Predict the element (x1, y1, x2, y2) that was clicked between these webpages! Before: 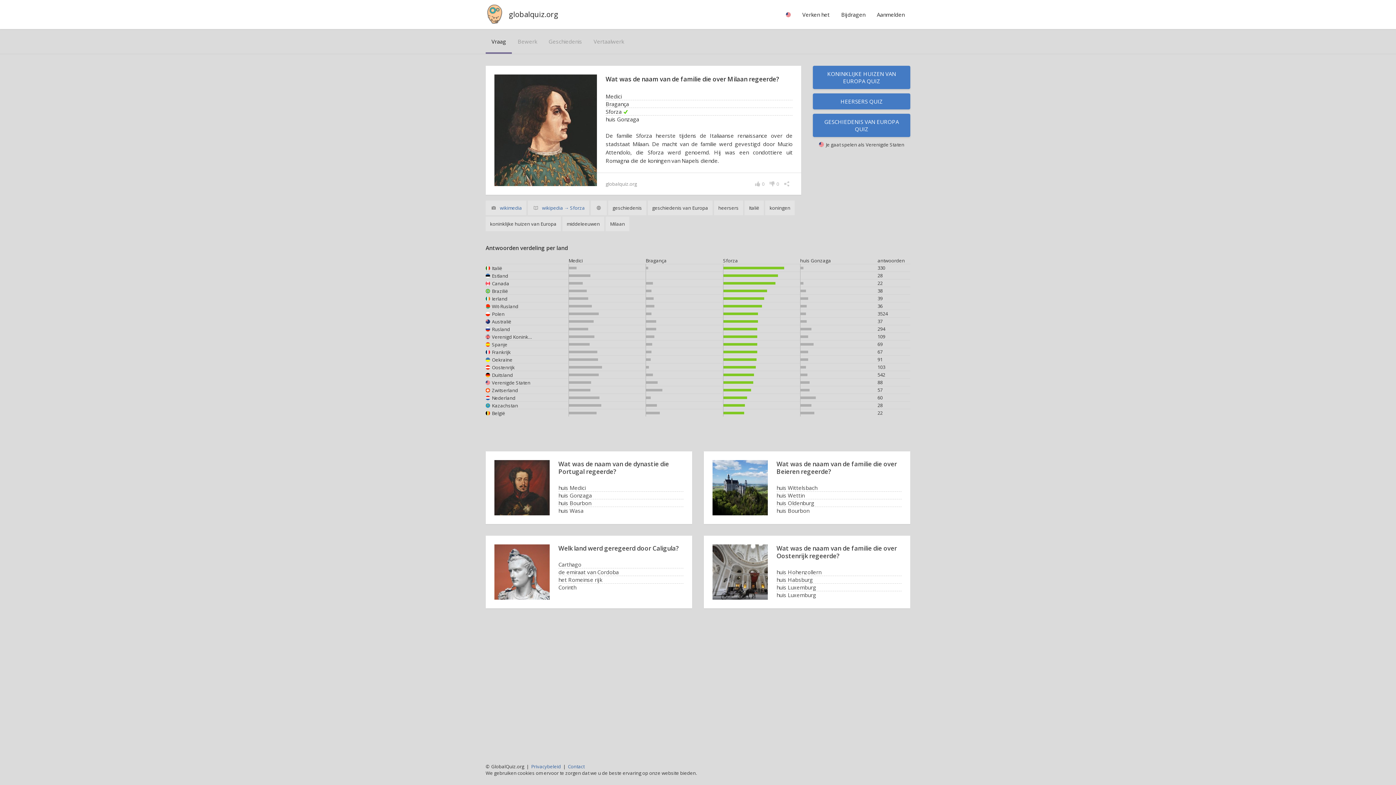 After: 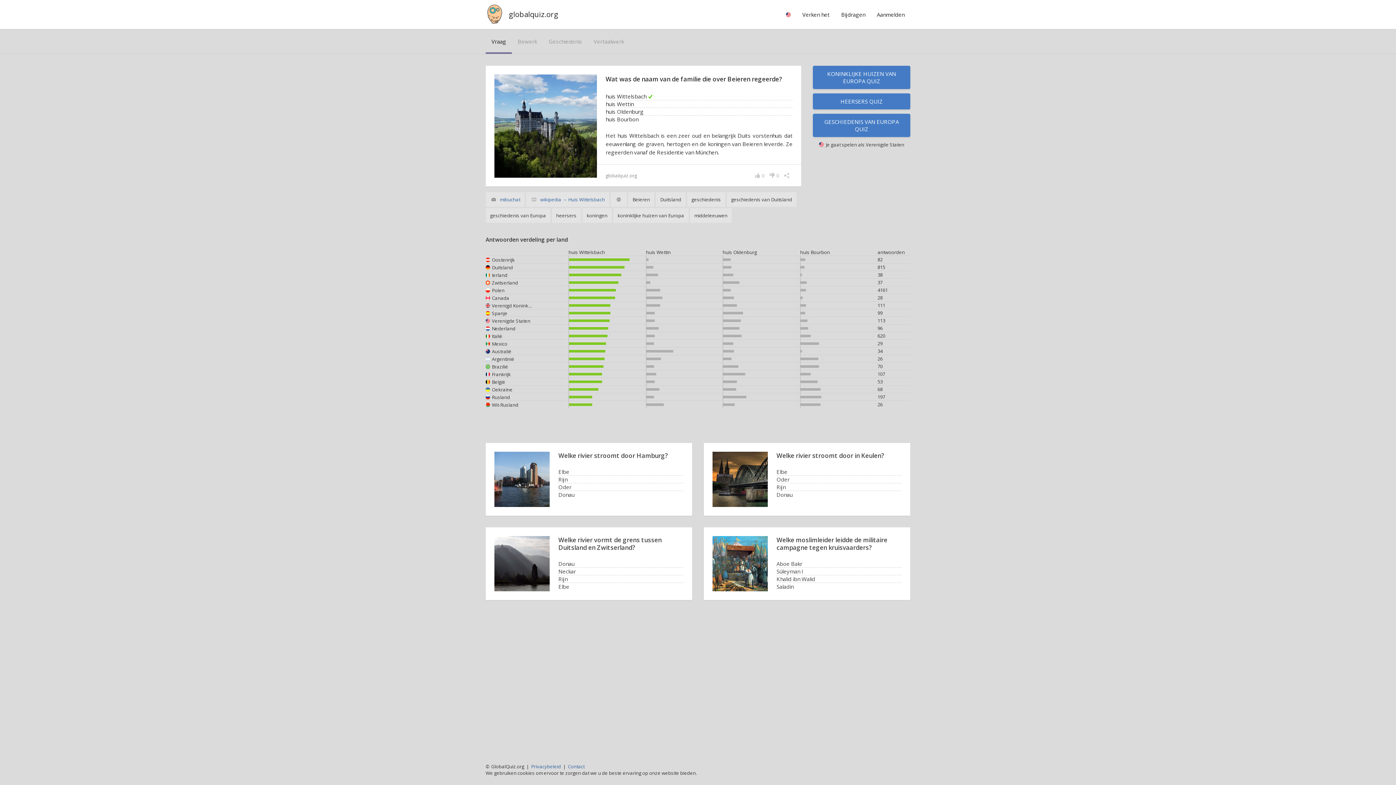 Action: bbox: (704, 451, 910, 524) label: Wat was de naam van de familie die over Beieren regeerde?
huis Wittelsbach
huis Wettin
huis Oldenburg
huis Bourbon